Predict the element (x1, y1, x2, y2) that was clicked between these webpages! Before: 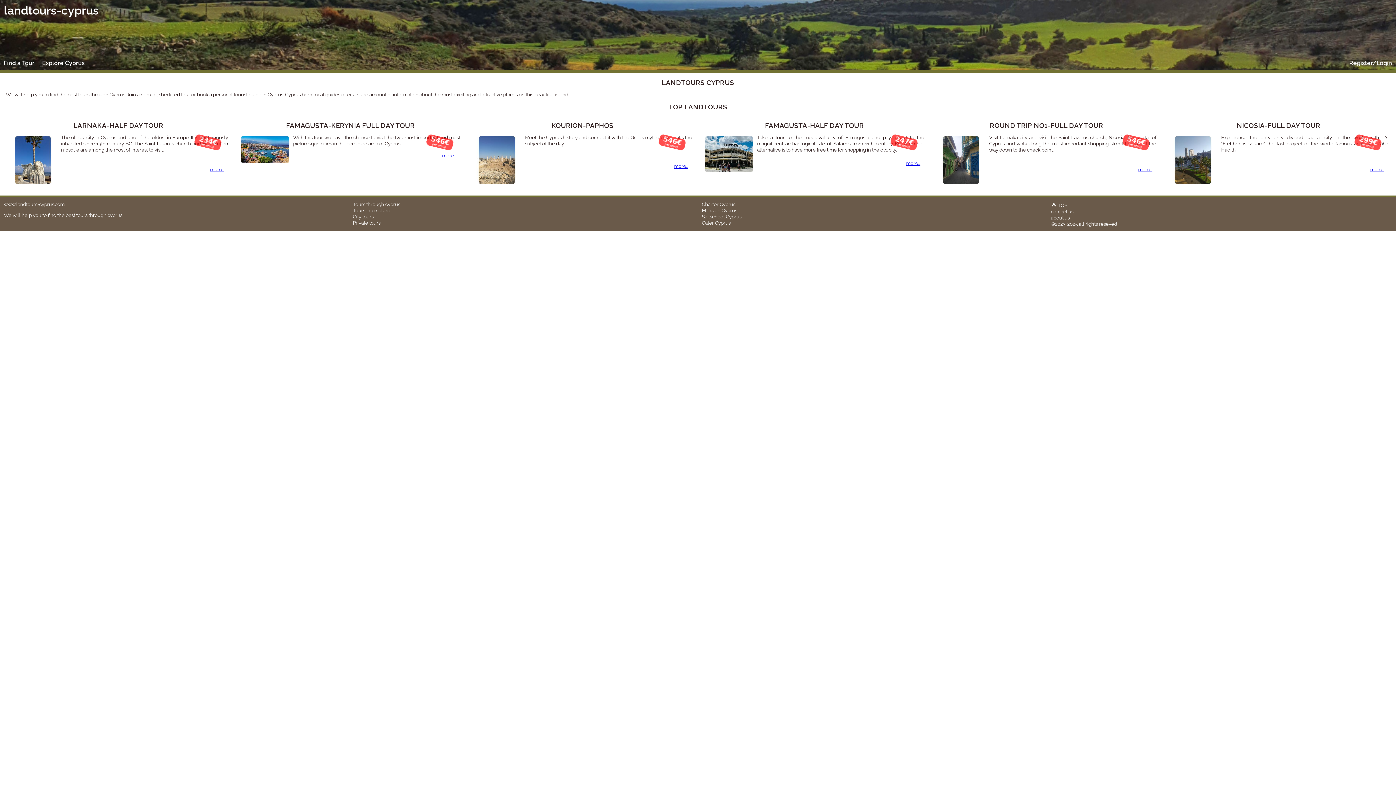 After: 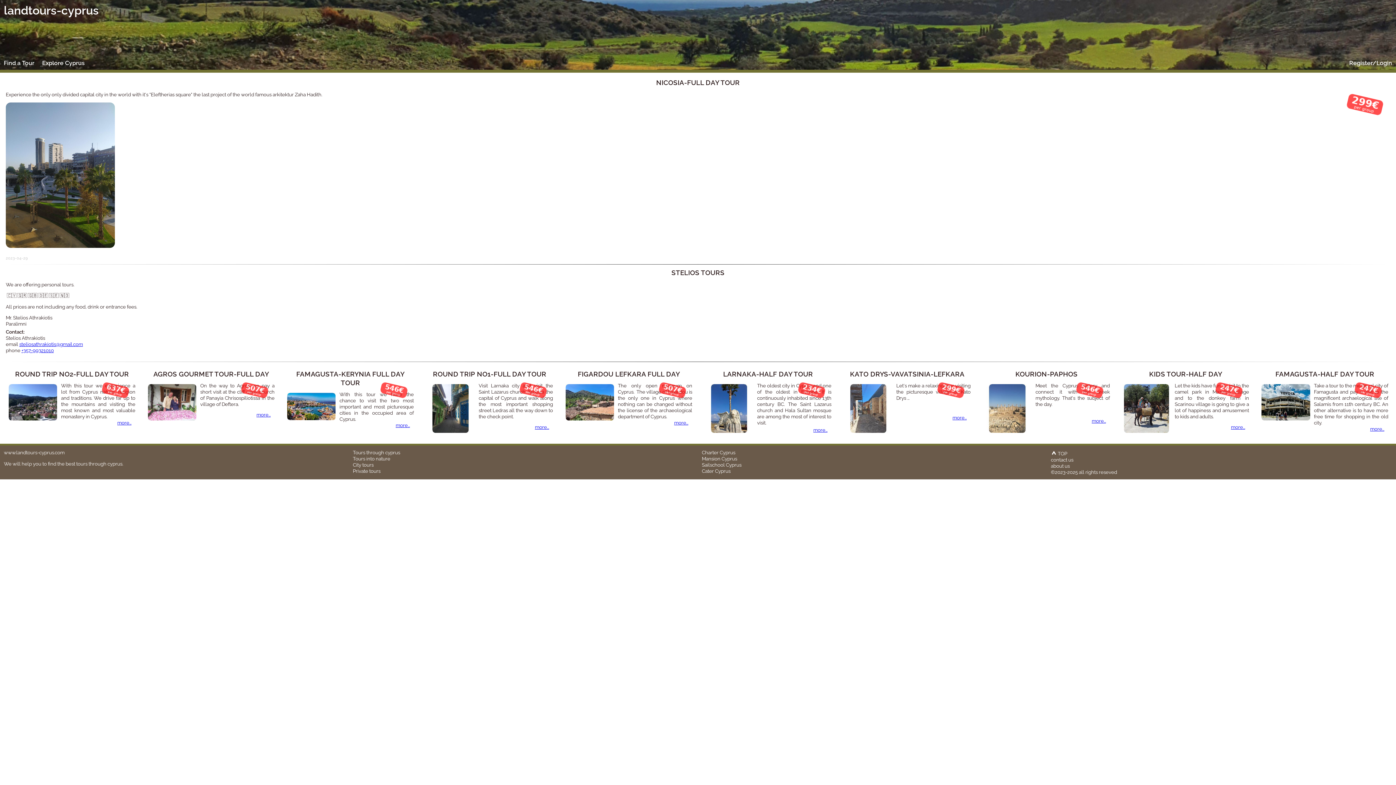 Action: bbox: (1370, 166, 1384, 172) label: more...